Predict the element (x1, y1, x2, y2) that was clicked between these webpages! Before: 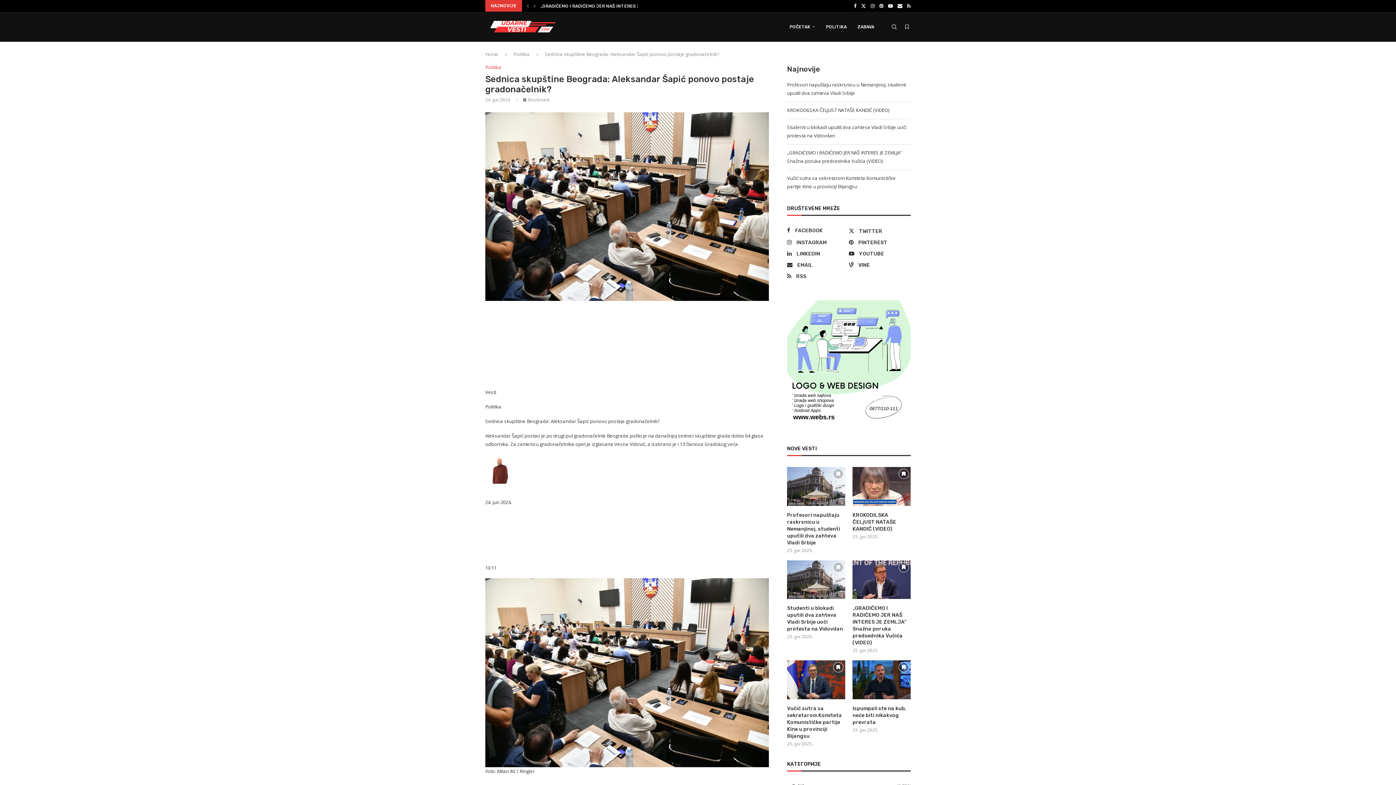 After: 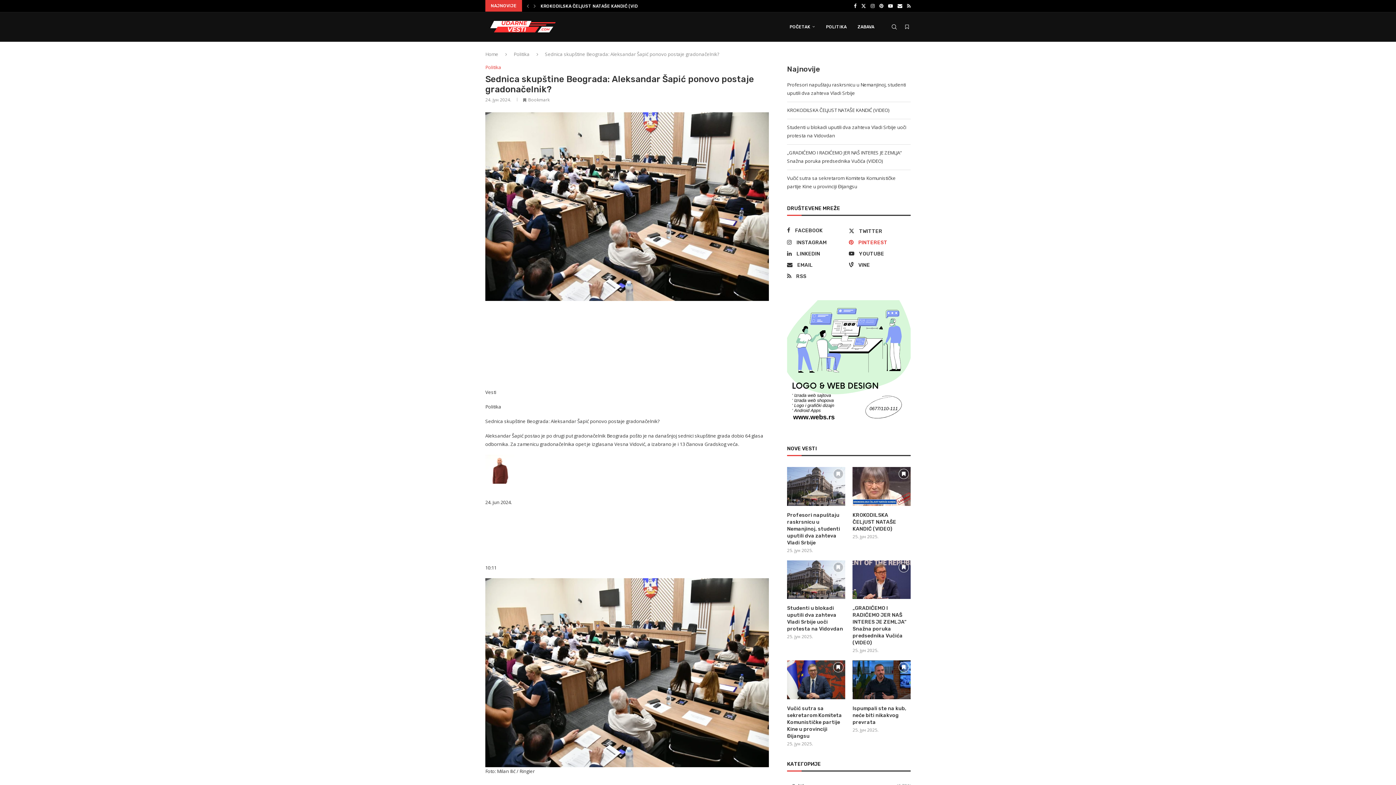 Action: bbox: (847, 238, 909, 246) label: Pinterest